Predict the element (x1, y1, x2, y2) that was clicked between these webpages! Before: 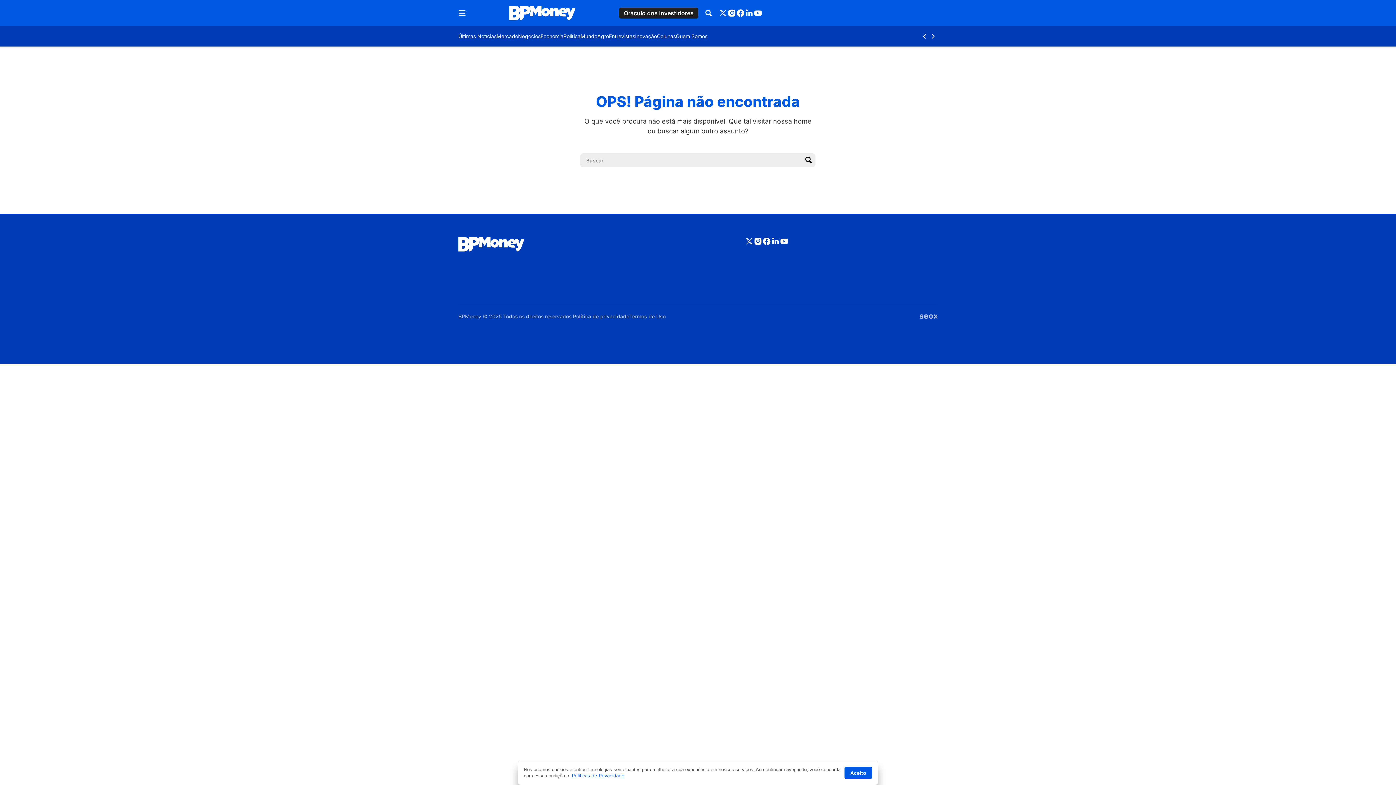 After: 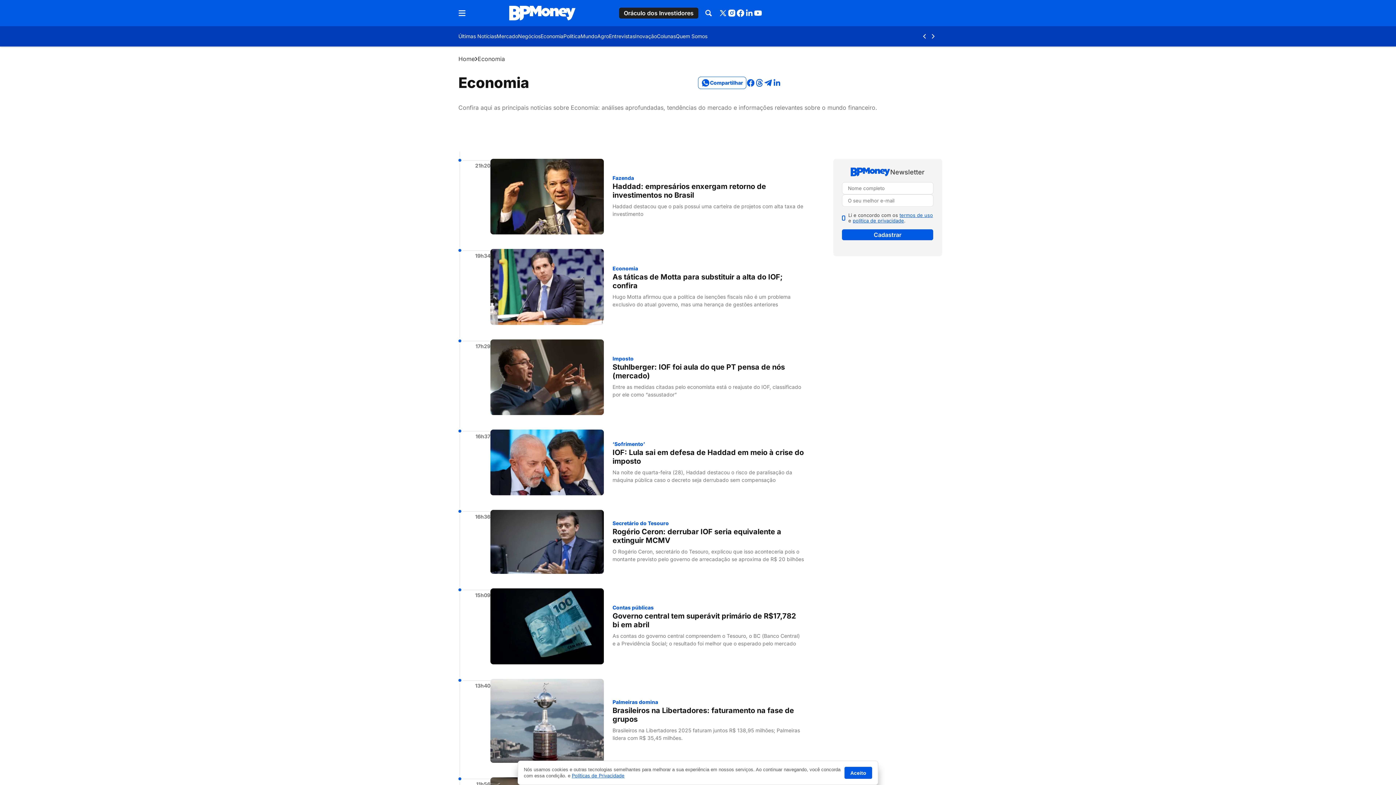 Action: bbox: (540, 32, 563, 40) label: Economia